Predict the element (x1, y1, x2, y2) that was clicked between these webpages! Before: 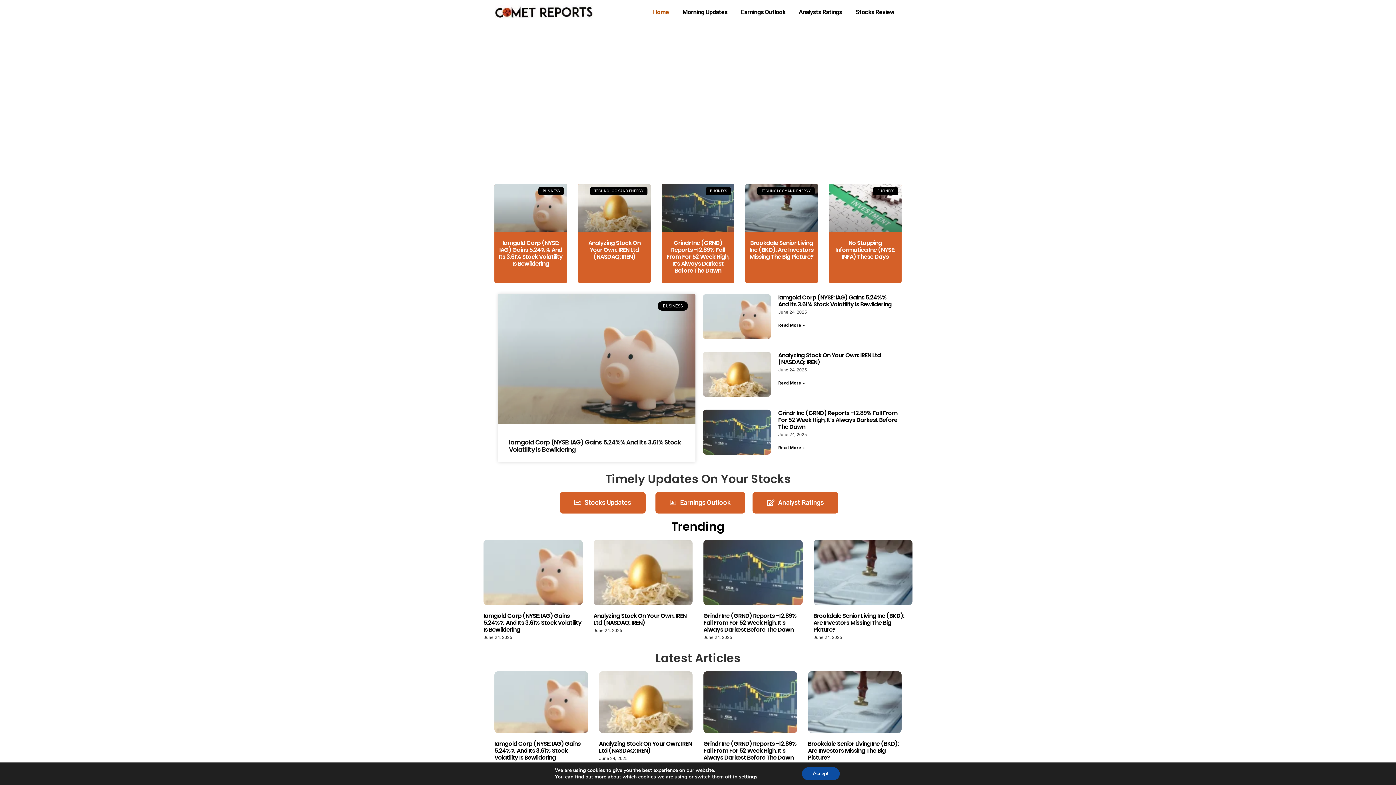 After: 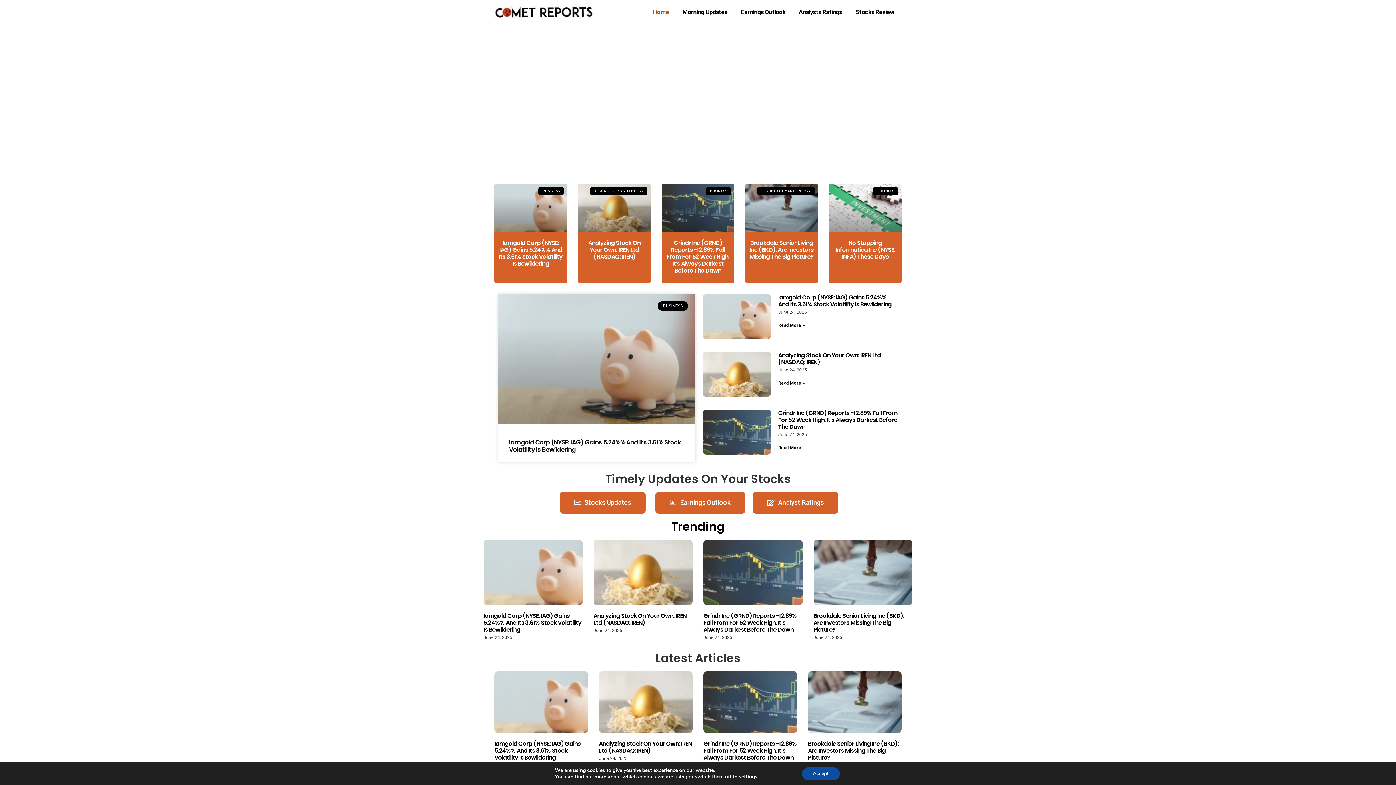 Action: bbox: (778, 409, 897, 431) label: Grindr Inc (GRND) Reports -12.89% Fall From For 52 Week High, It’s Always Darkest Before The Dawn